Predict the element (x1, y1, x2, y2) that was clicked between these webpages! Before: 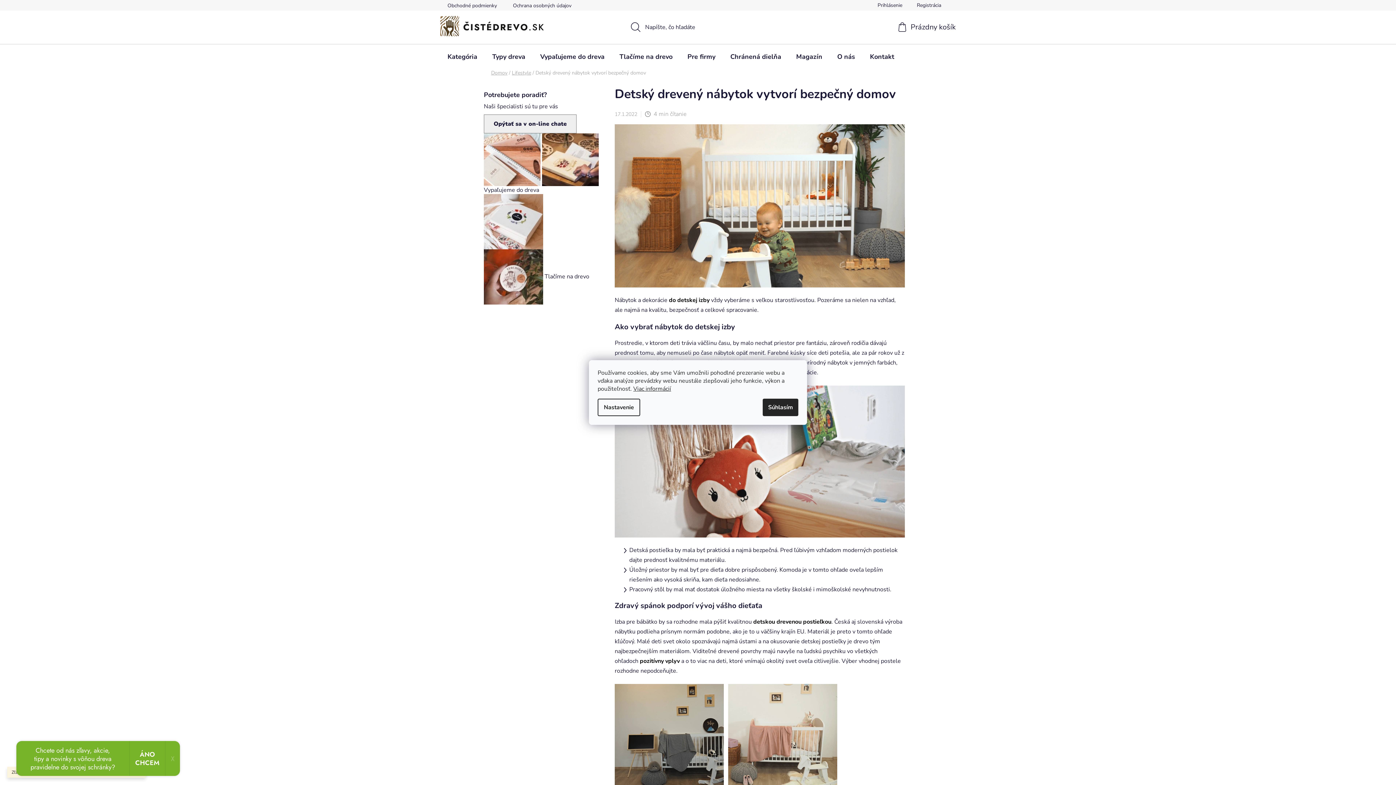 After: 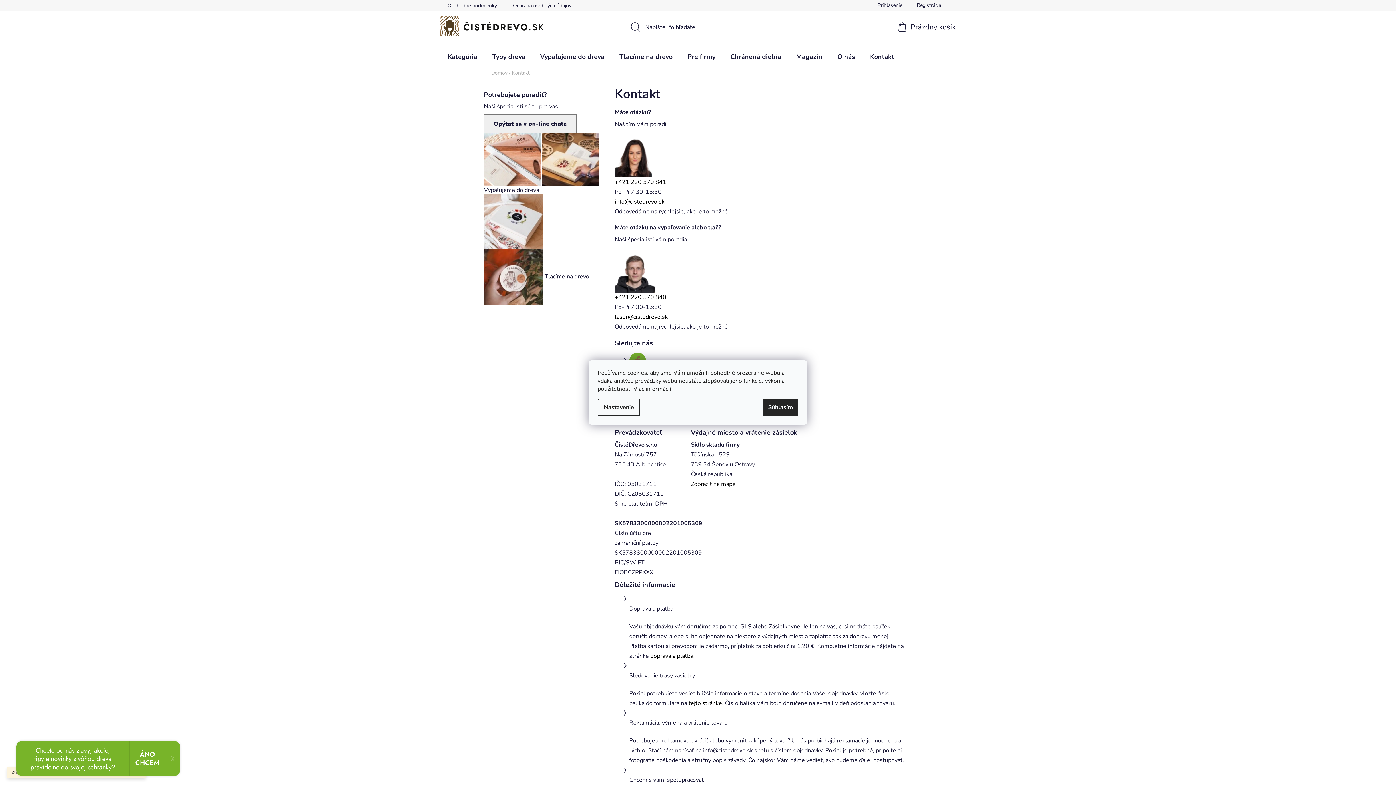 Action: label: Kontakt bbox: (862, 44, 901, 69)